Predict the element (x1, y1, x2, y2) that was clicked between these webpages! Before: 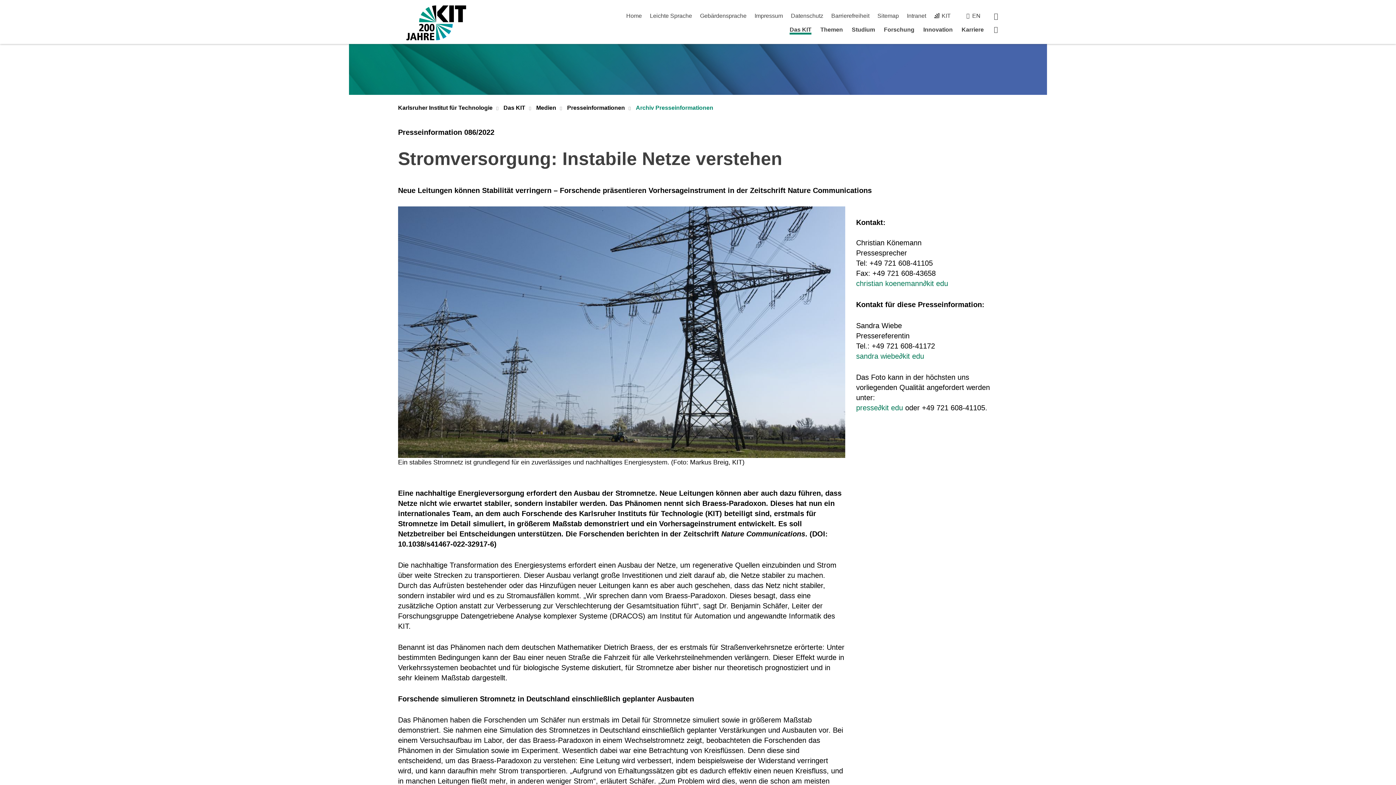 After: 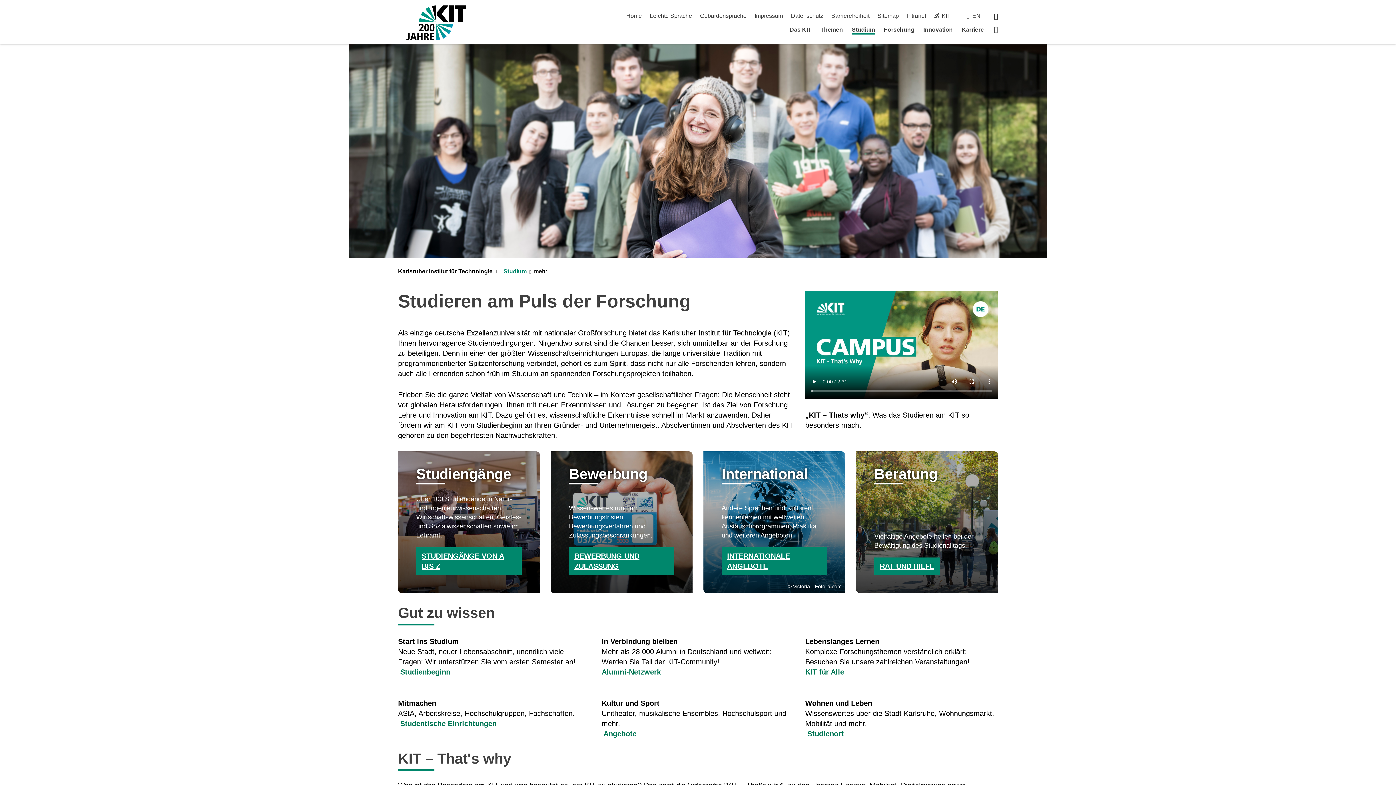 Action: bbox: (851, 26, 875, 32) label: Studium